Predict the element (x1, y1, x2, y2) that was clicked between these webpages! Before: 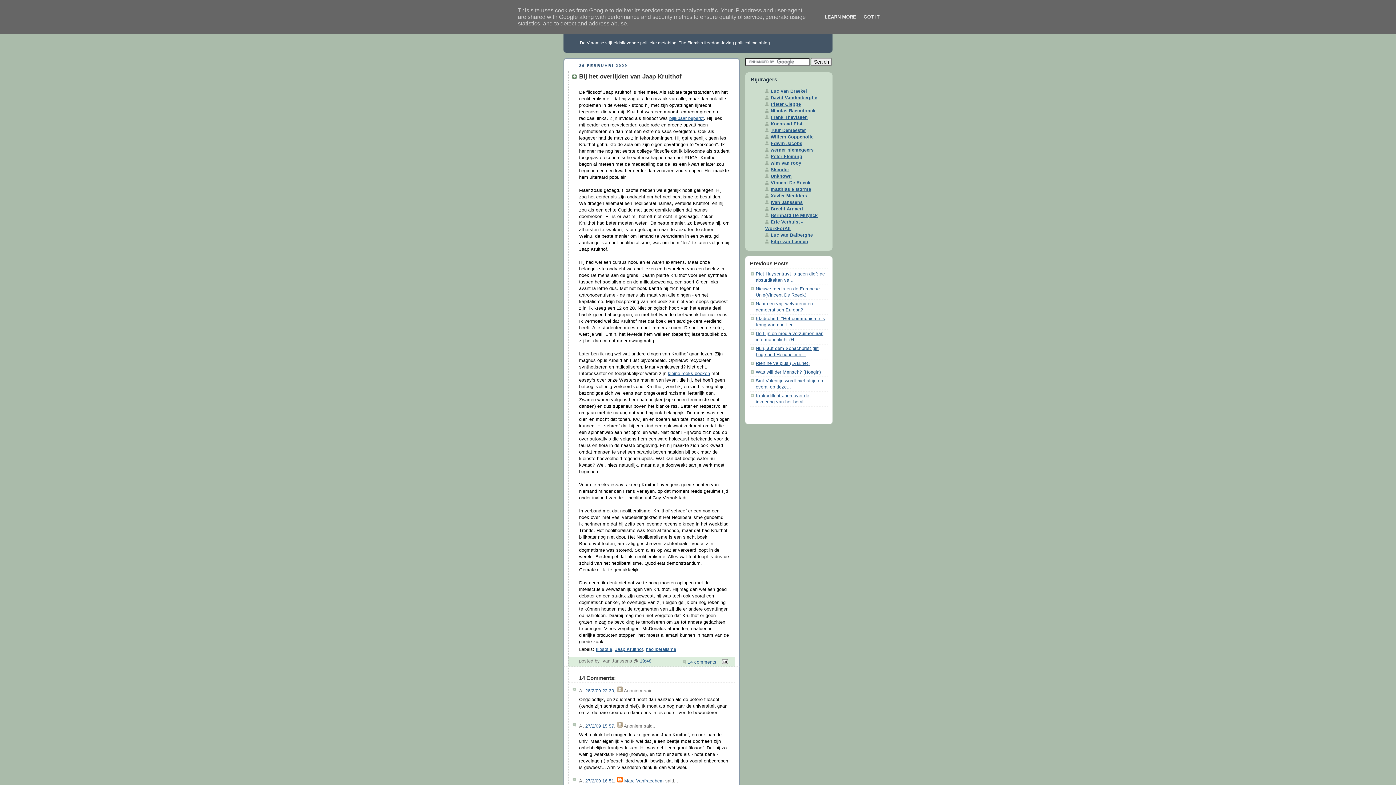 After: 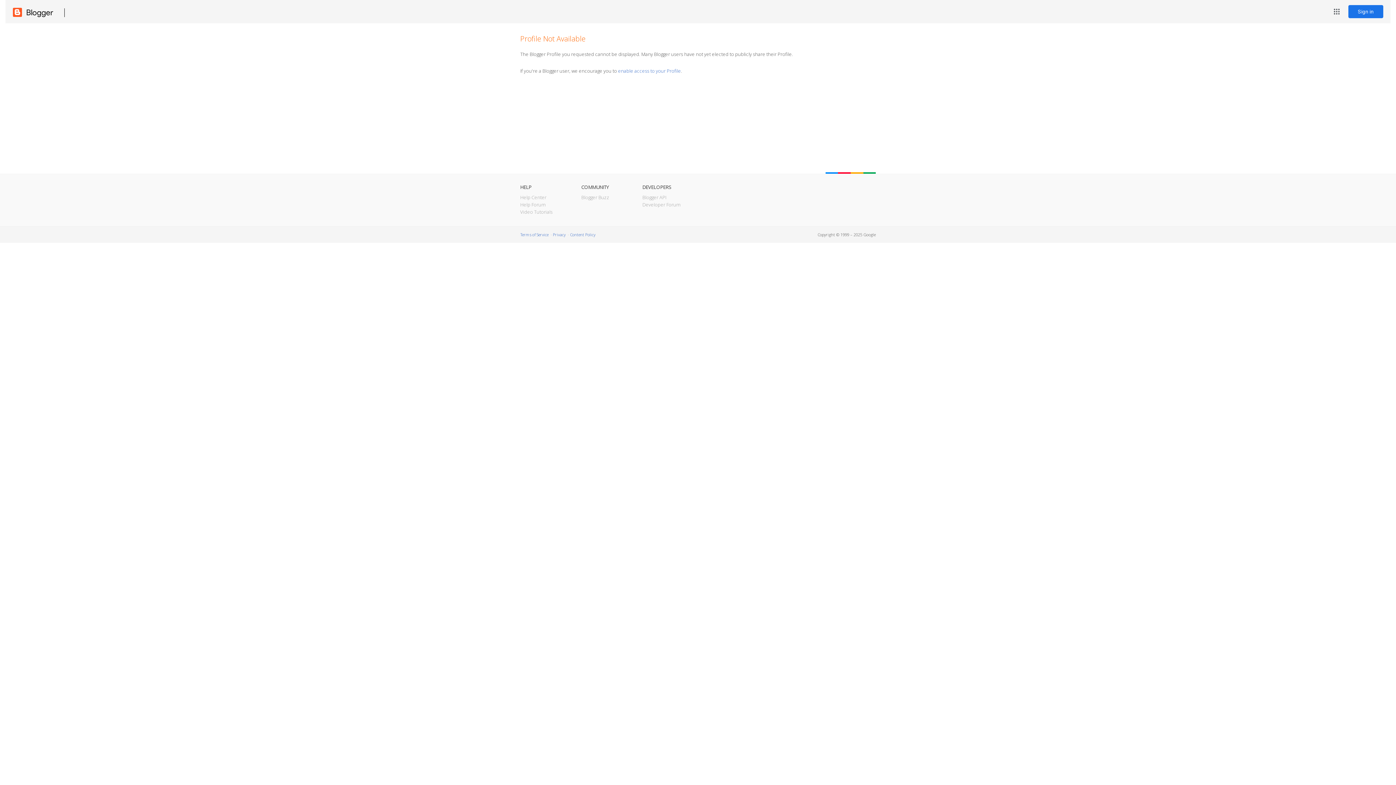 Action: bbox: (765, 193, 807, 198) label: Xavier Meulders